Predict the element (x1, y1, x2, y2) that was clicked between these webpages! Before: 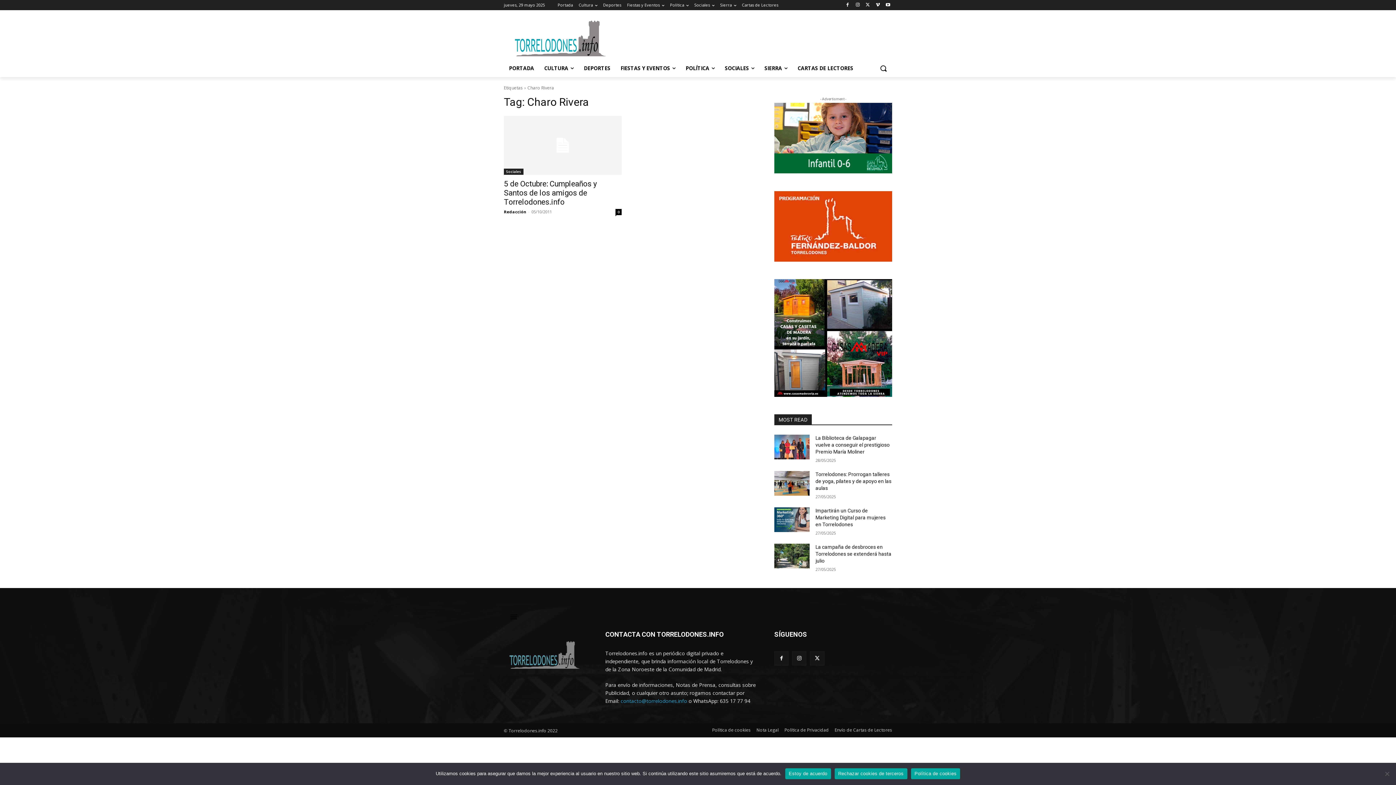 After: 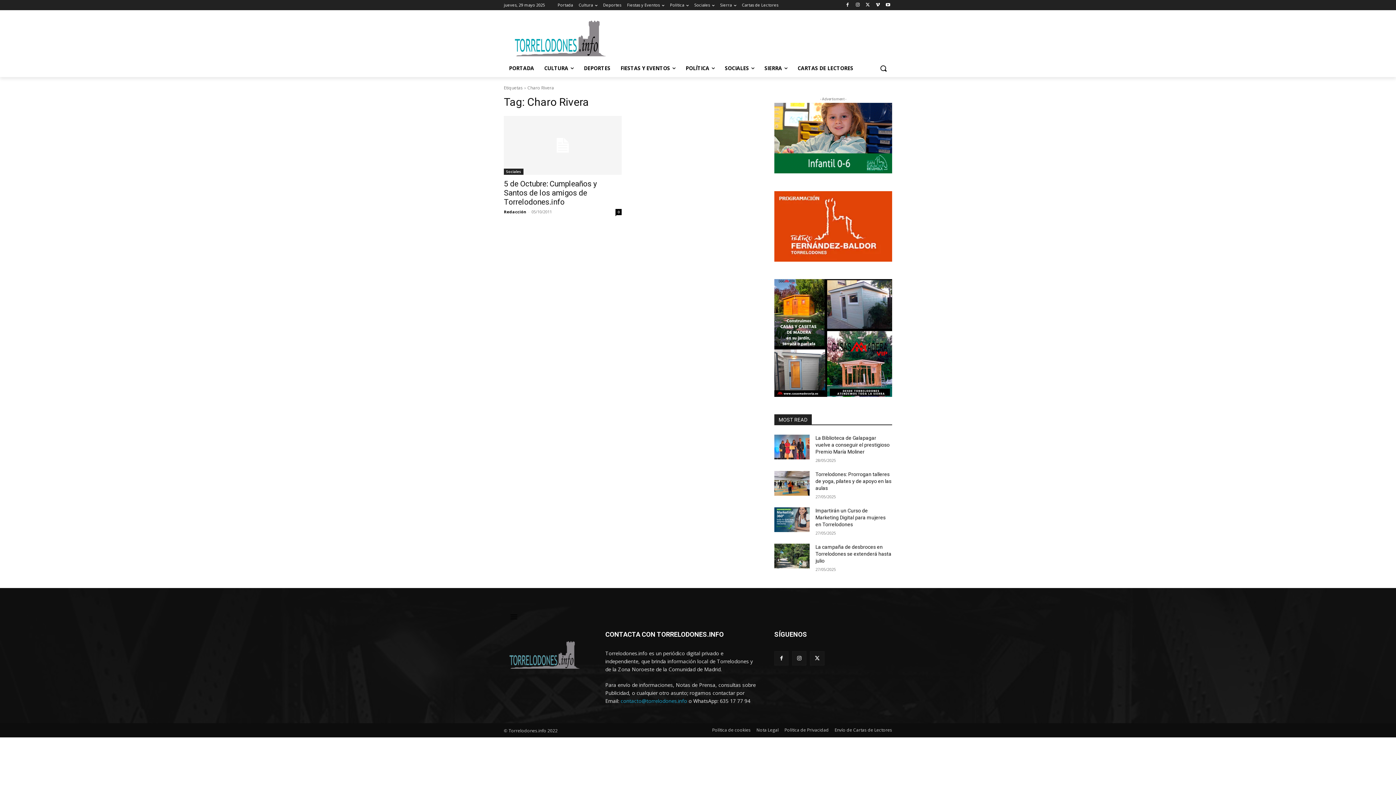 Action: label: Rechazar cookies de terceros bbox: (834, 768, 907, 779)